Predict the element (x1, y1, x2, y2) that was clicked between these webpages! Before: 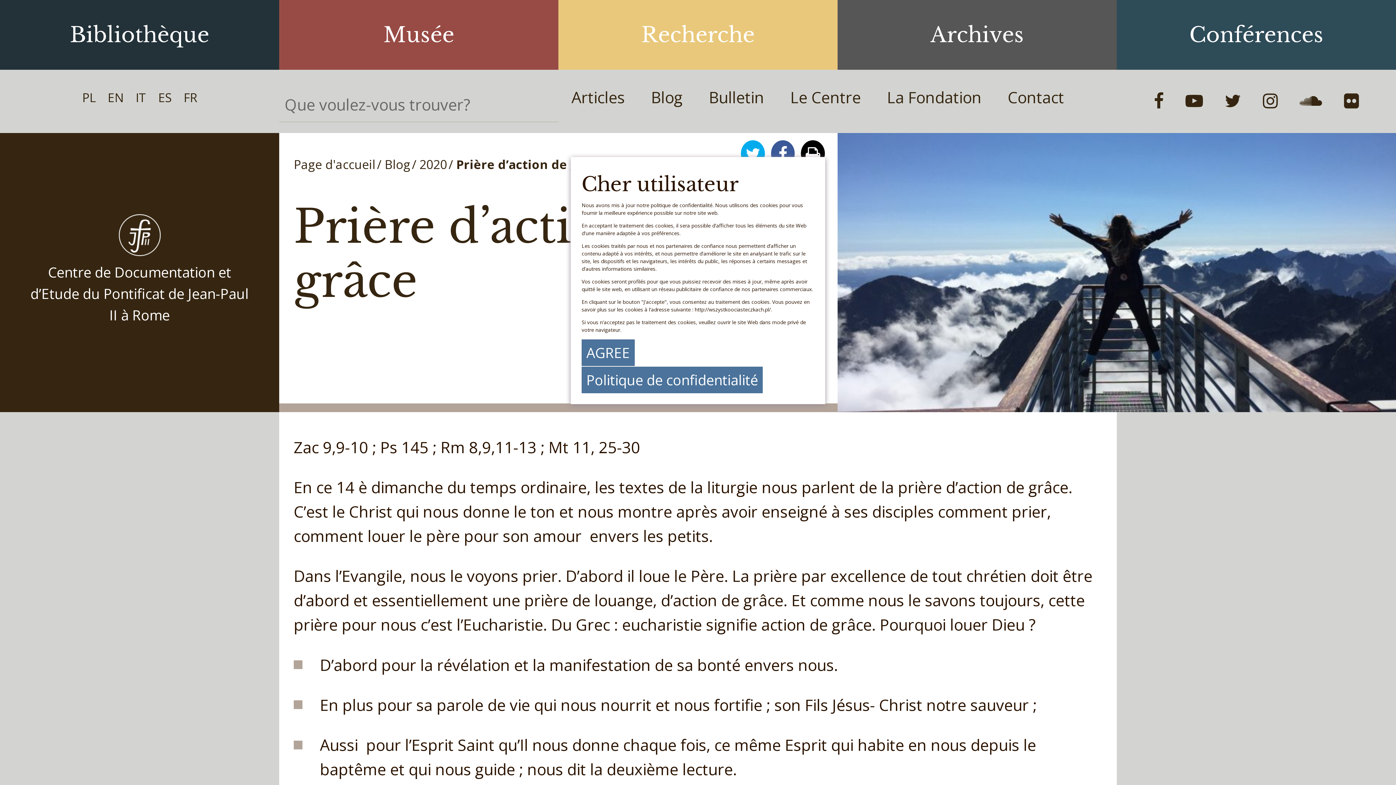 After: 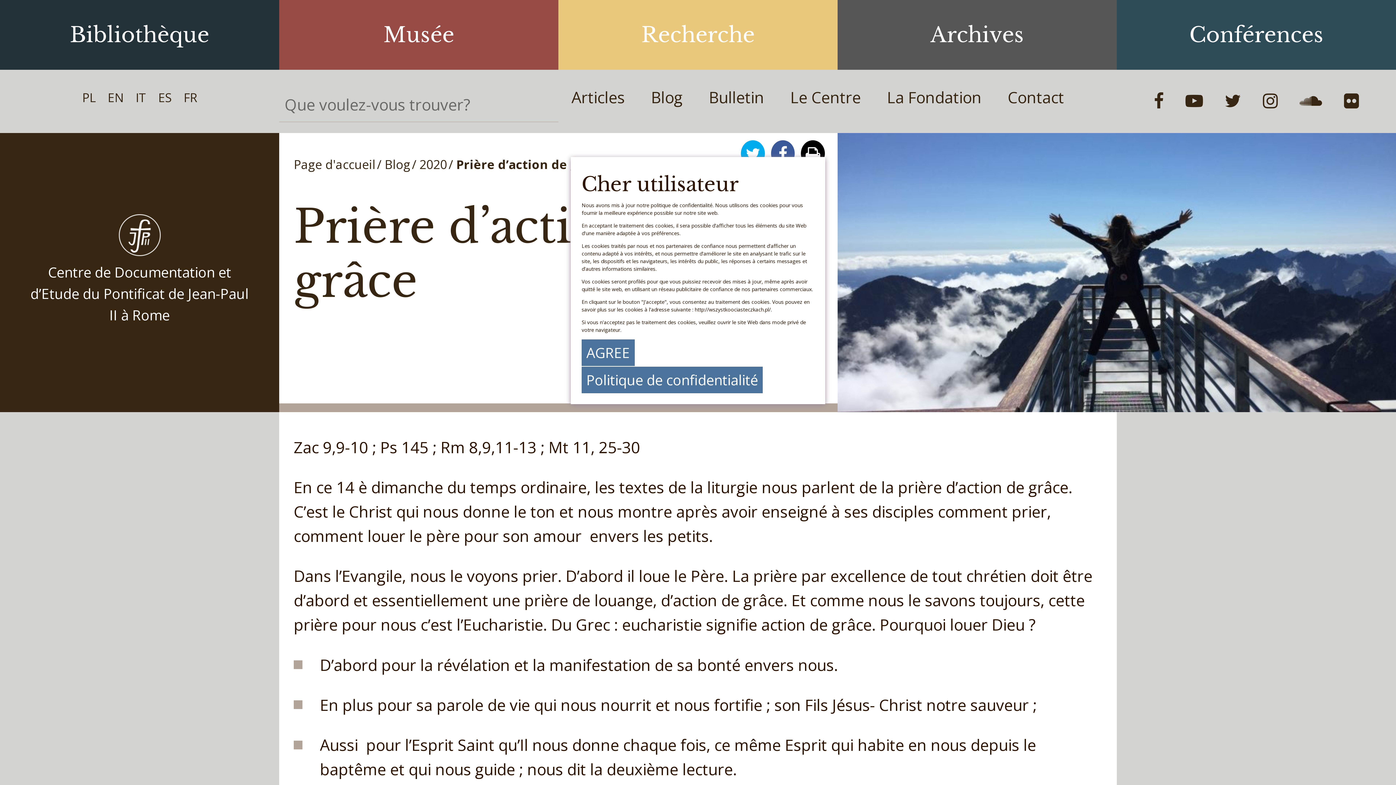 Action: bbox: (801, 140, 825, 166)